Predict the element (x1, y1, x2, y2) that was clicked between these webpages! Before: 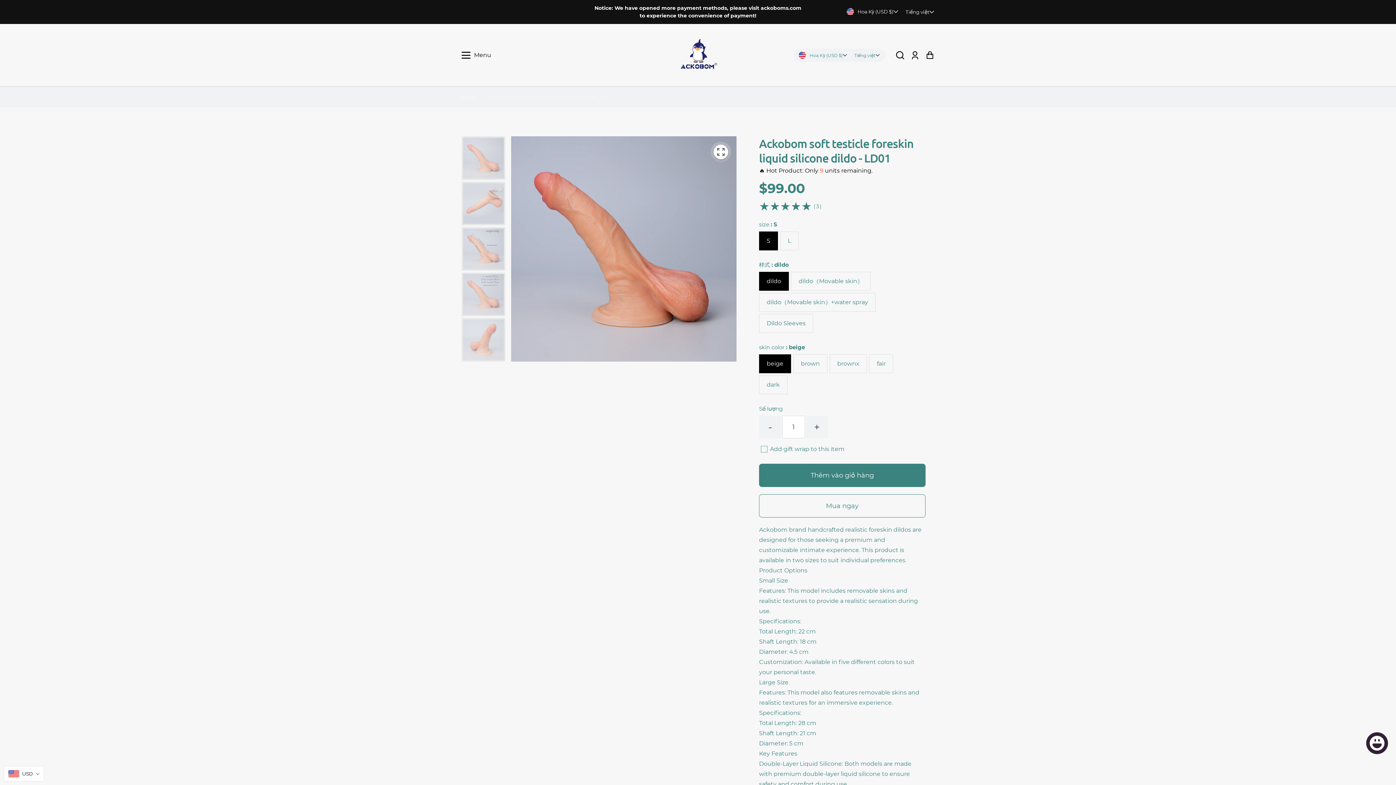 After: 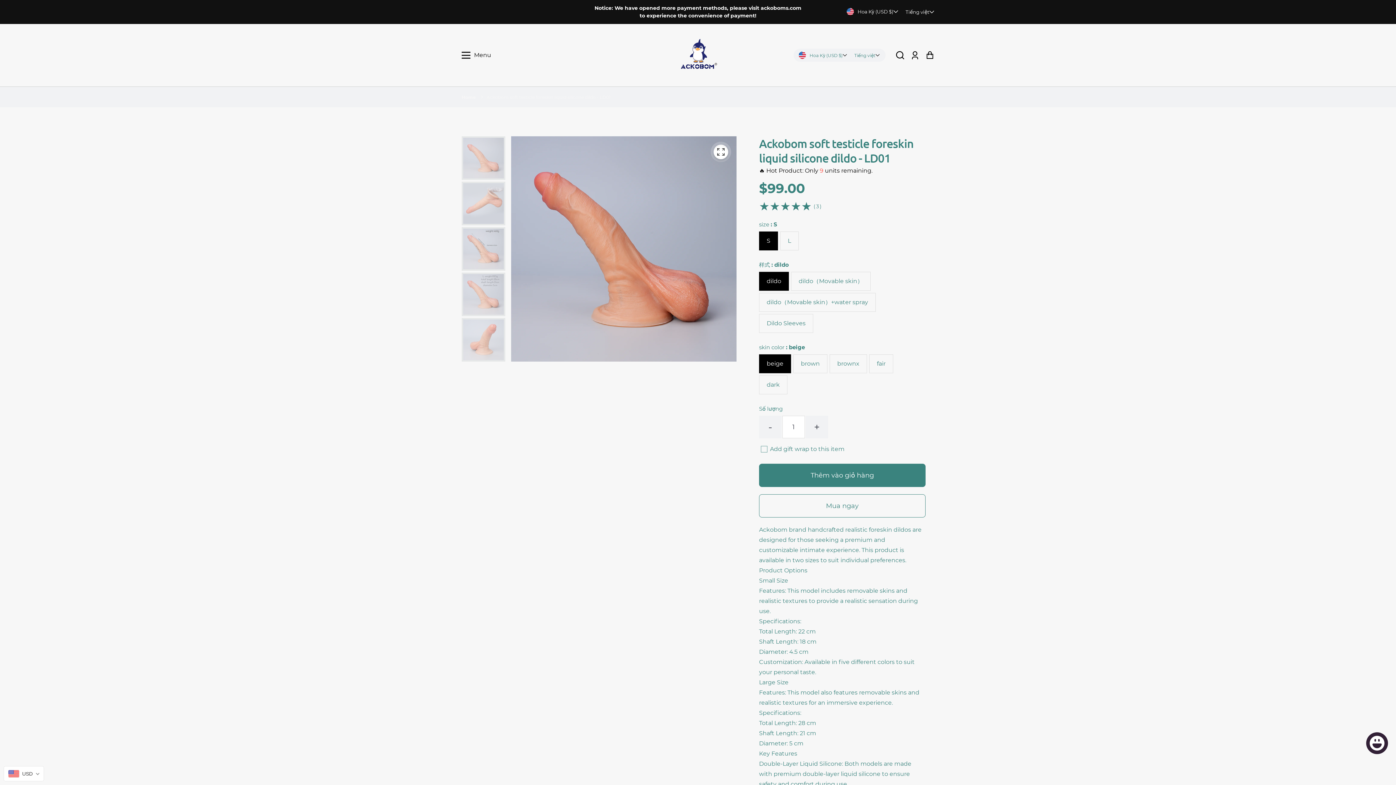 Action: bbox: (486, 94, 610, 100) label: Ackobom soft testicle foreskin liquid silicone dildo - LD01